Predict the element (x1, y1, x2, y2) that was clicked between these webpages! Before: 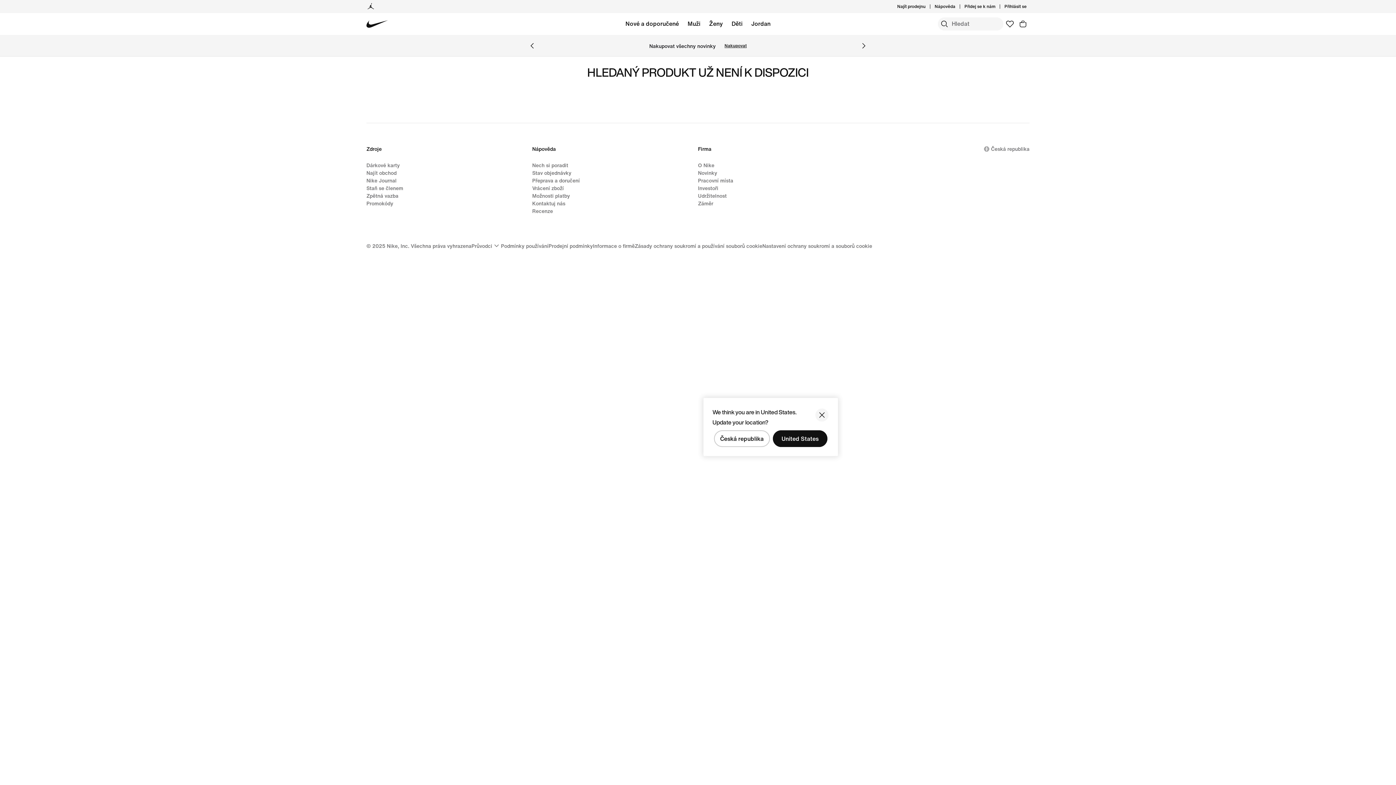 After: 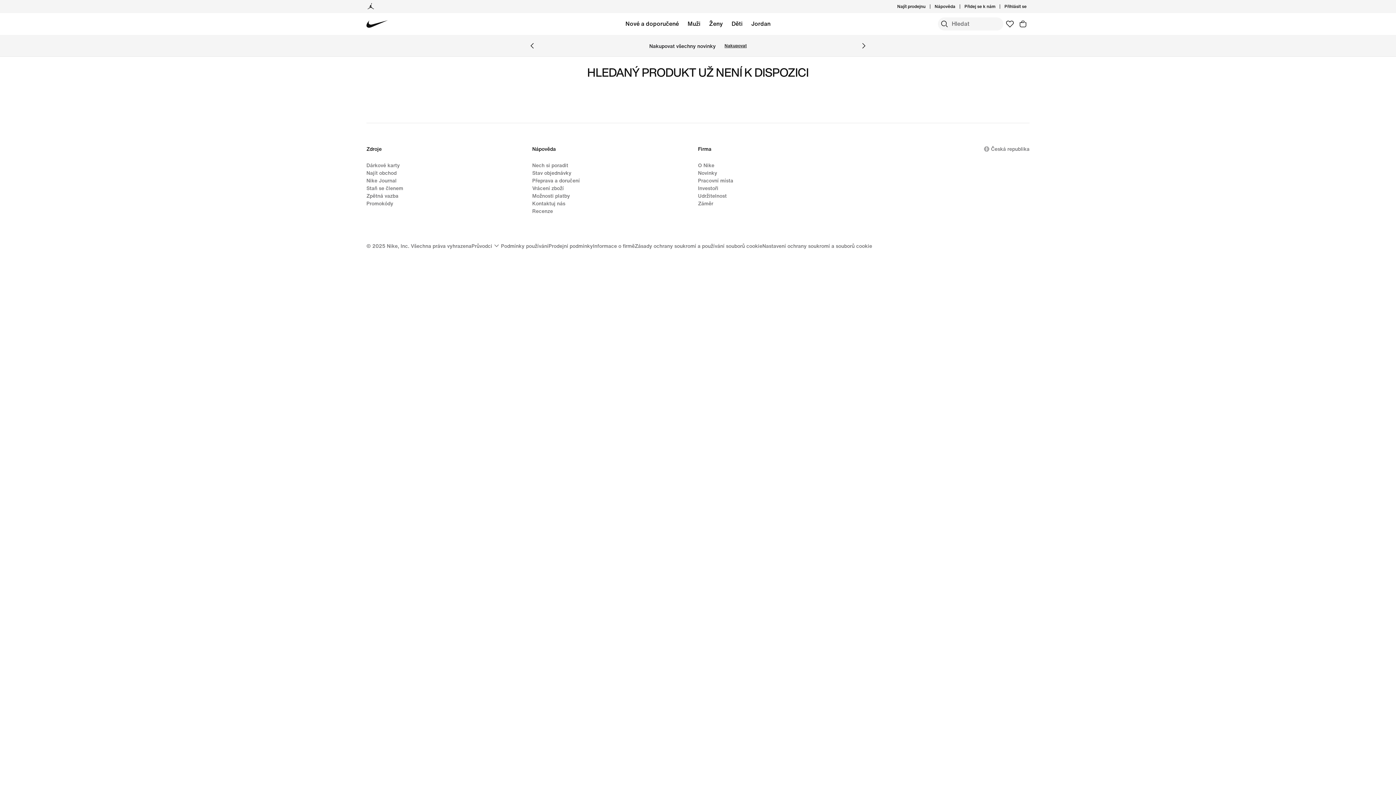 Action: bbox: (714, 430, 770, 447) label: Česká republika